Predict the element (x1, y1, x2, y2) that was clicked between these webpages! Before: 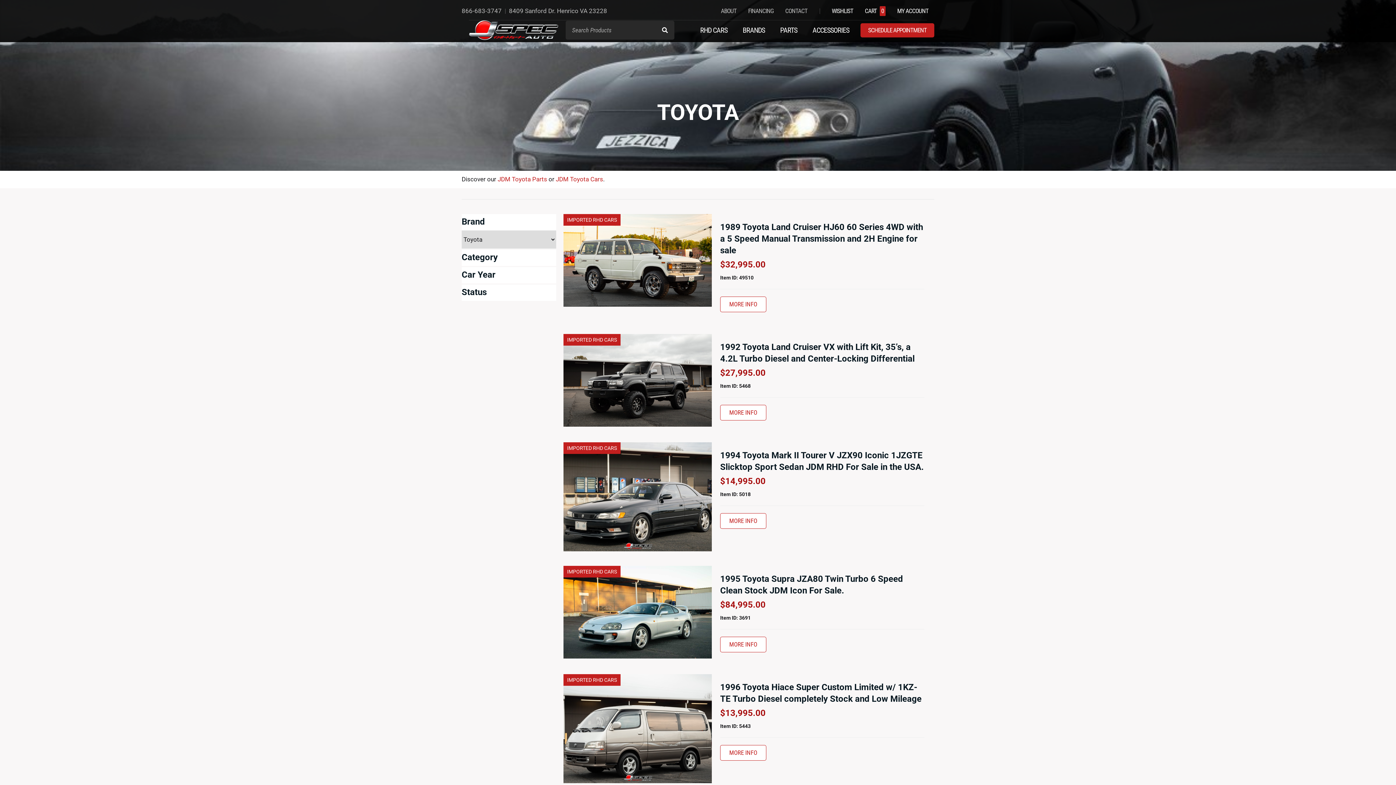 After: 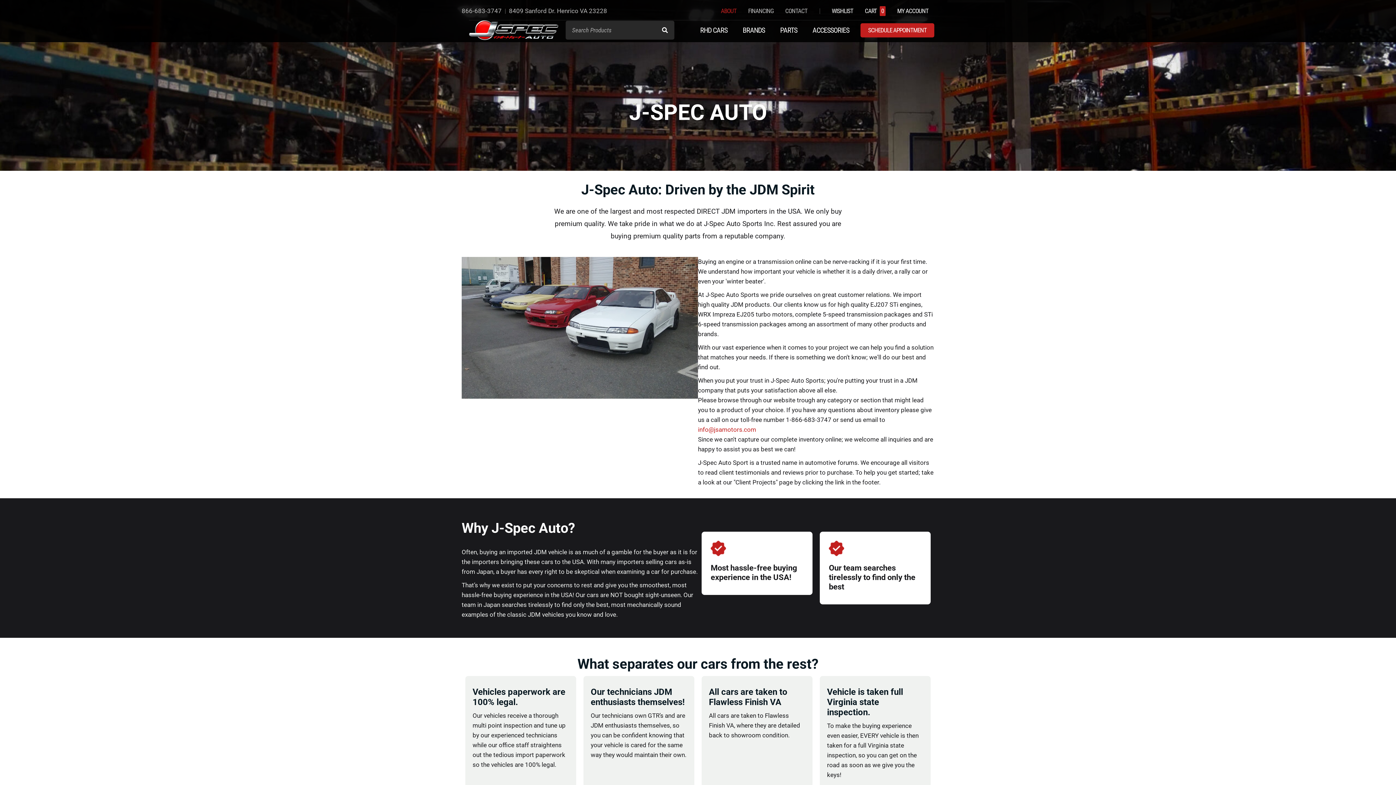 Action: label: ABOUT bbox: (715, 3, 742, 18)